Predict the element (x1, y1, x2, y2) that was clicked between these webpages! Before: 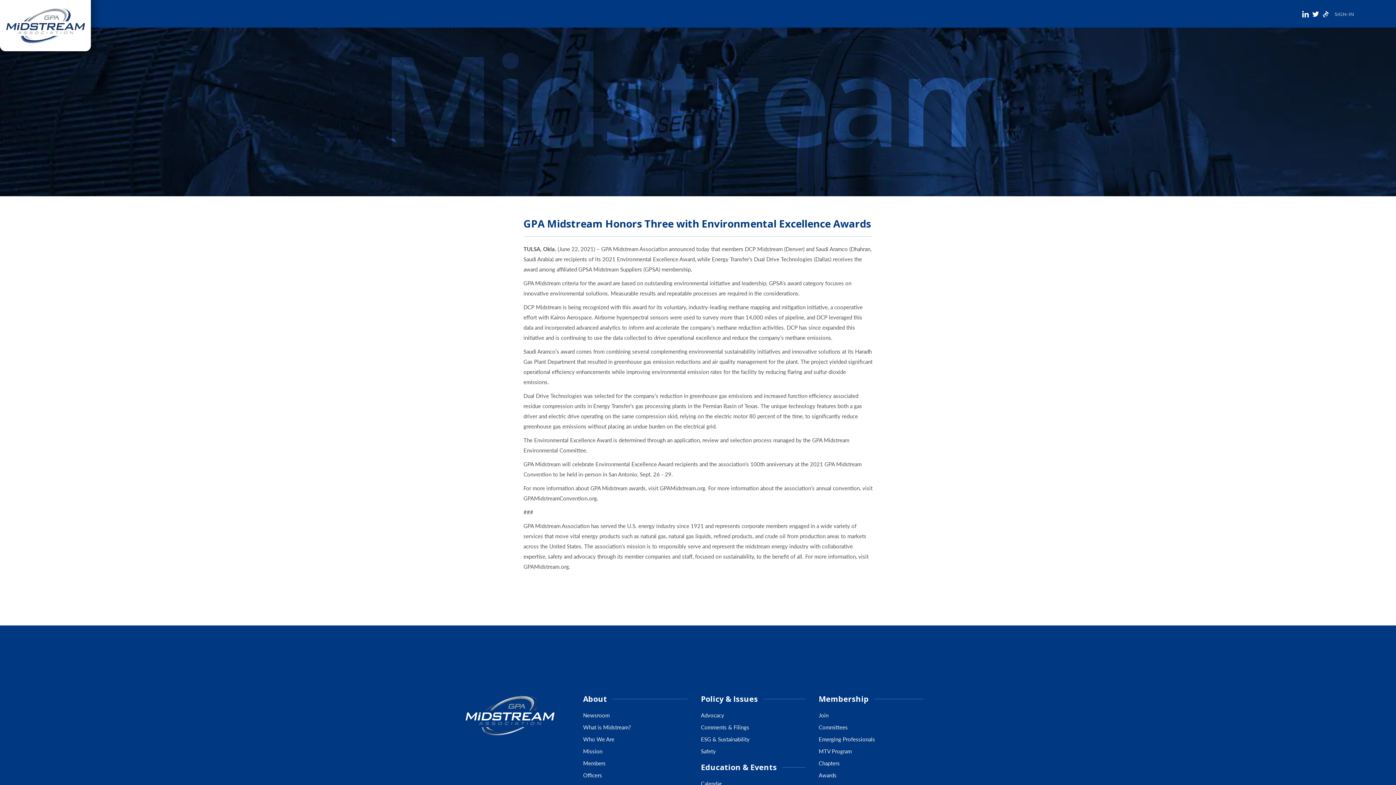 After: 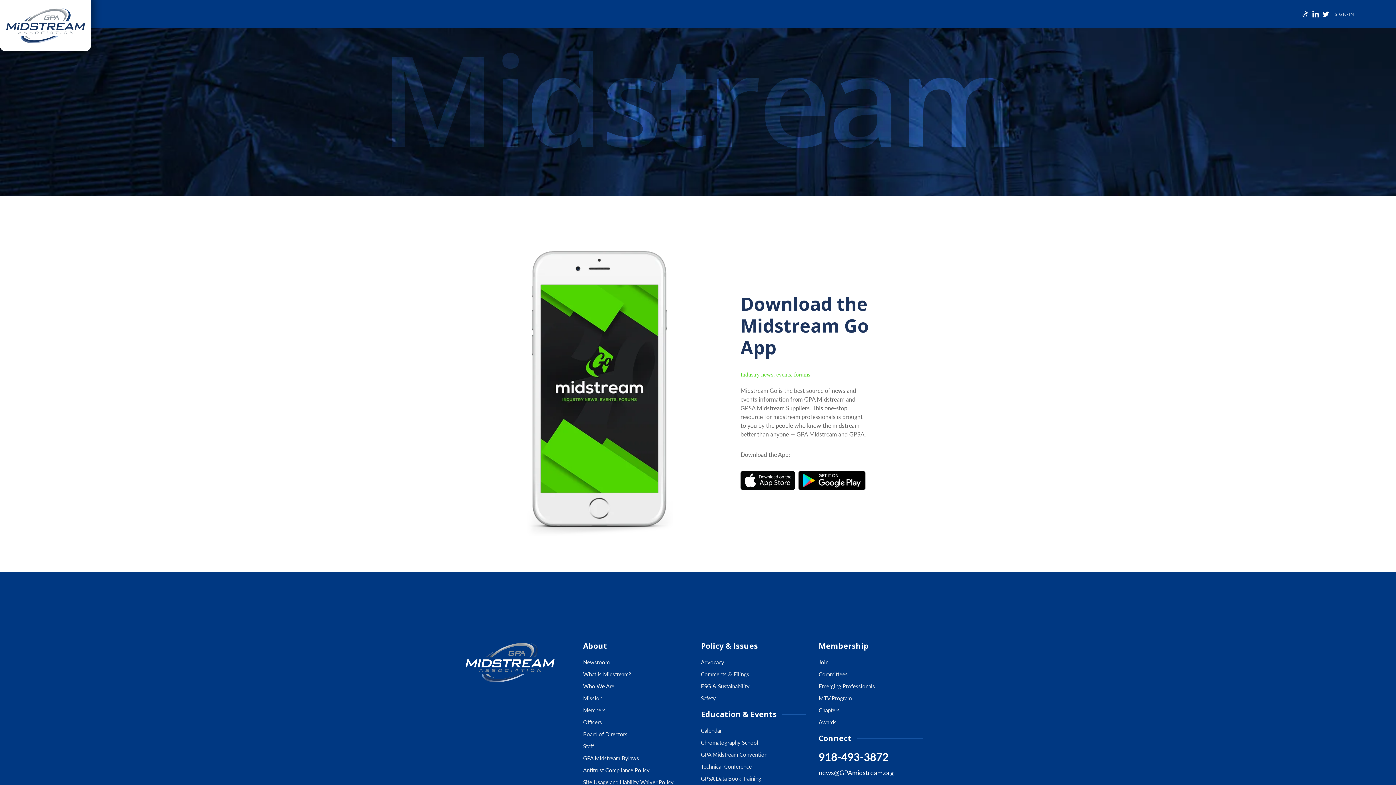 Action: bbox: (1321, 10, 1331, 17)